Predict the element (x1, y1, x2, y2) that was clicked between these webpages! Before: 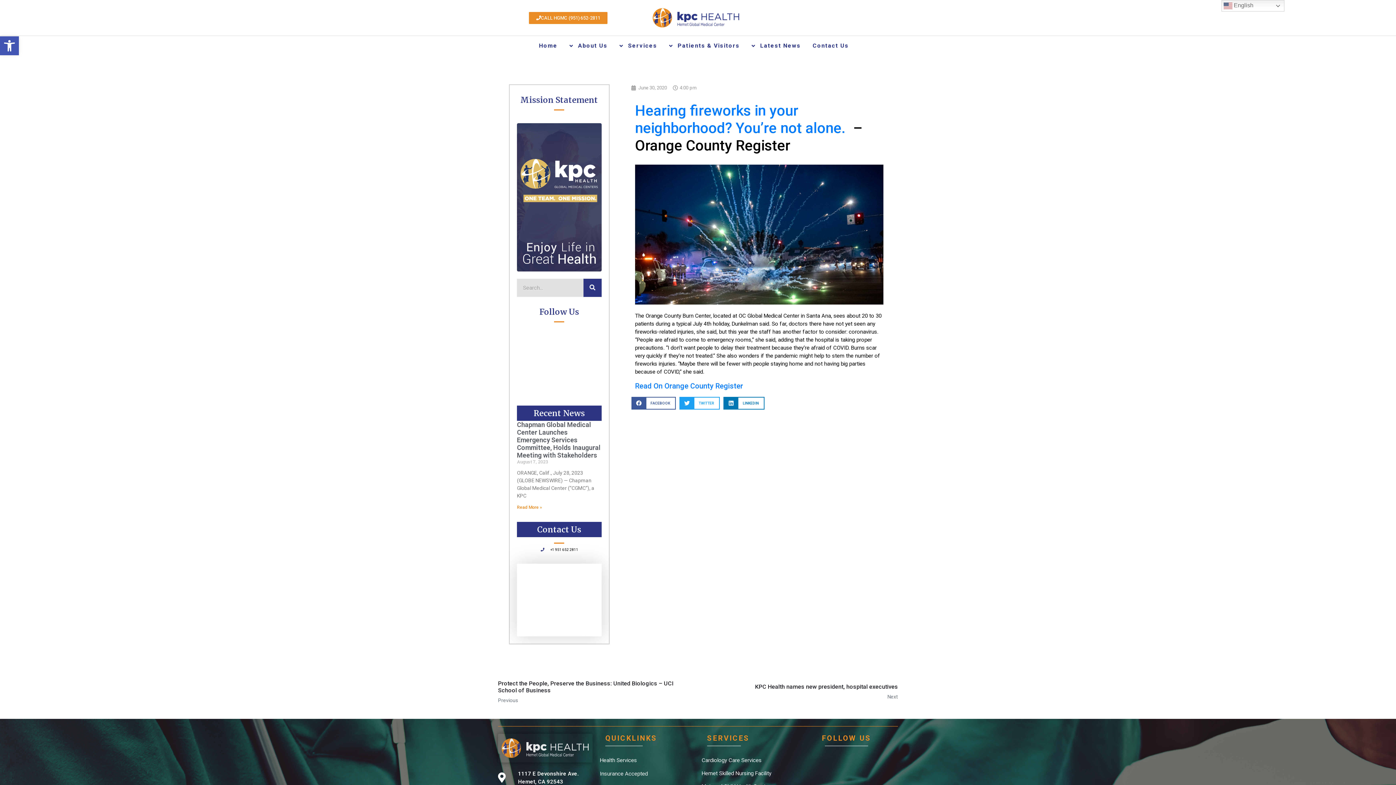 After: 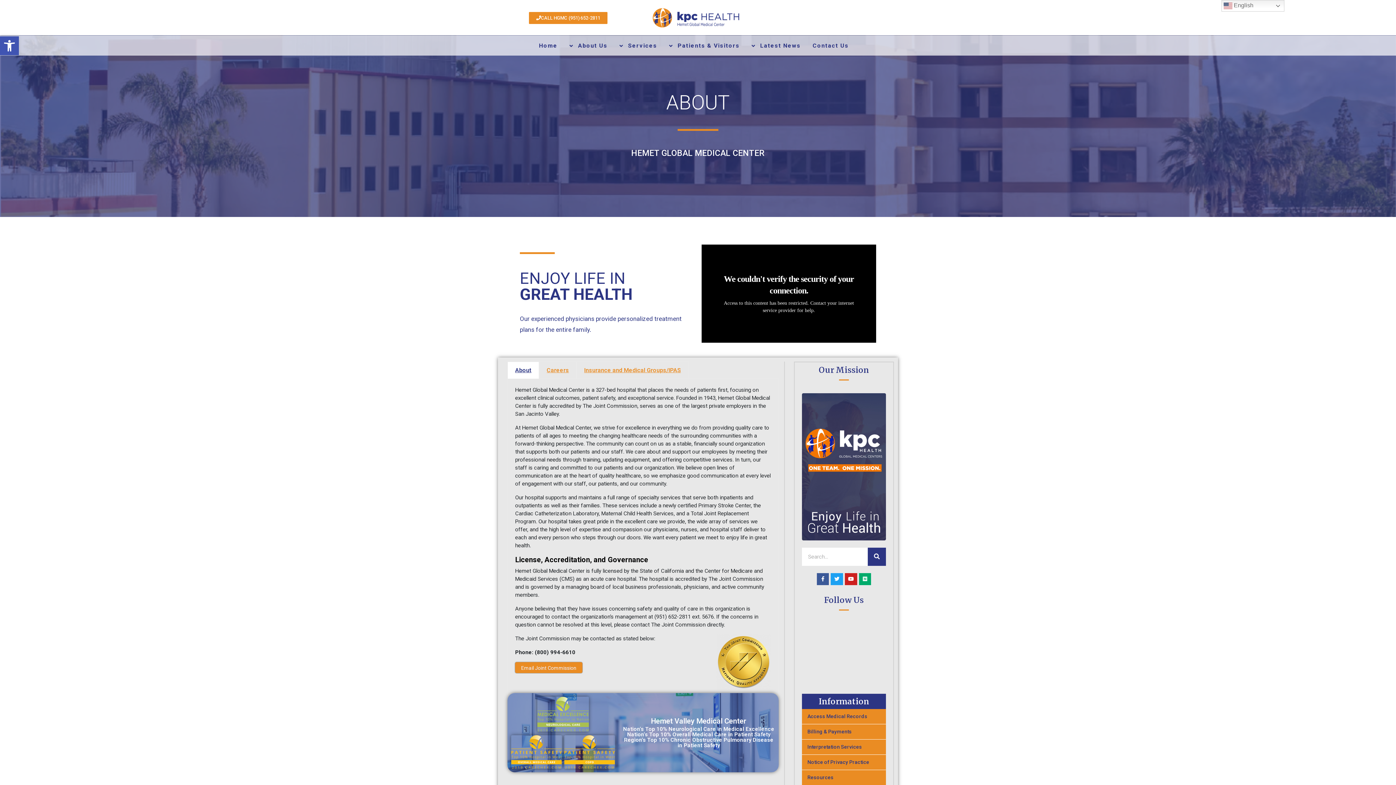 Action: bbox: (569, 41, 619, 50) label: About Us